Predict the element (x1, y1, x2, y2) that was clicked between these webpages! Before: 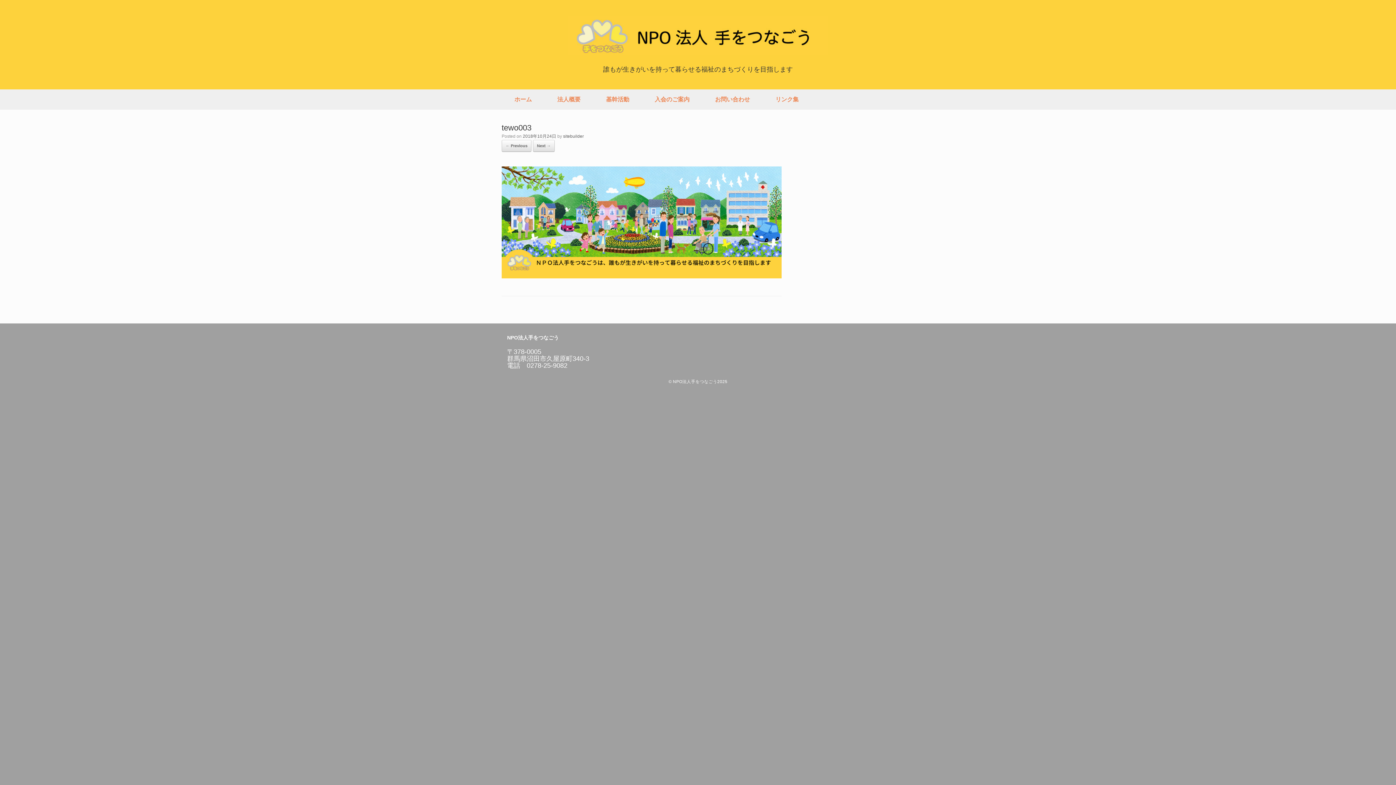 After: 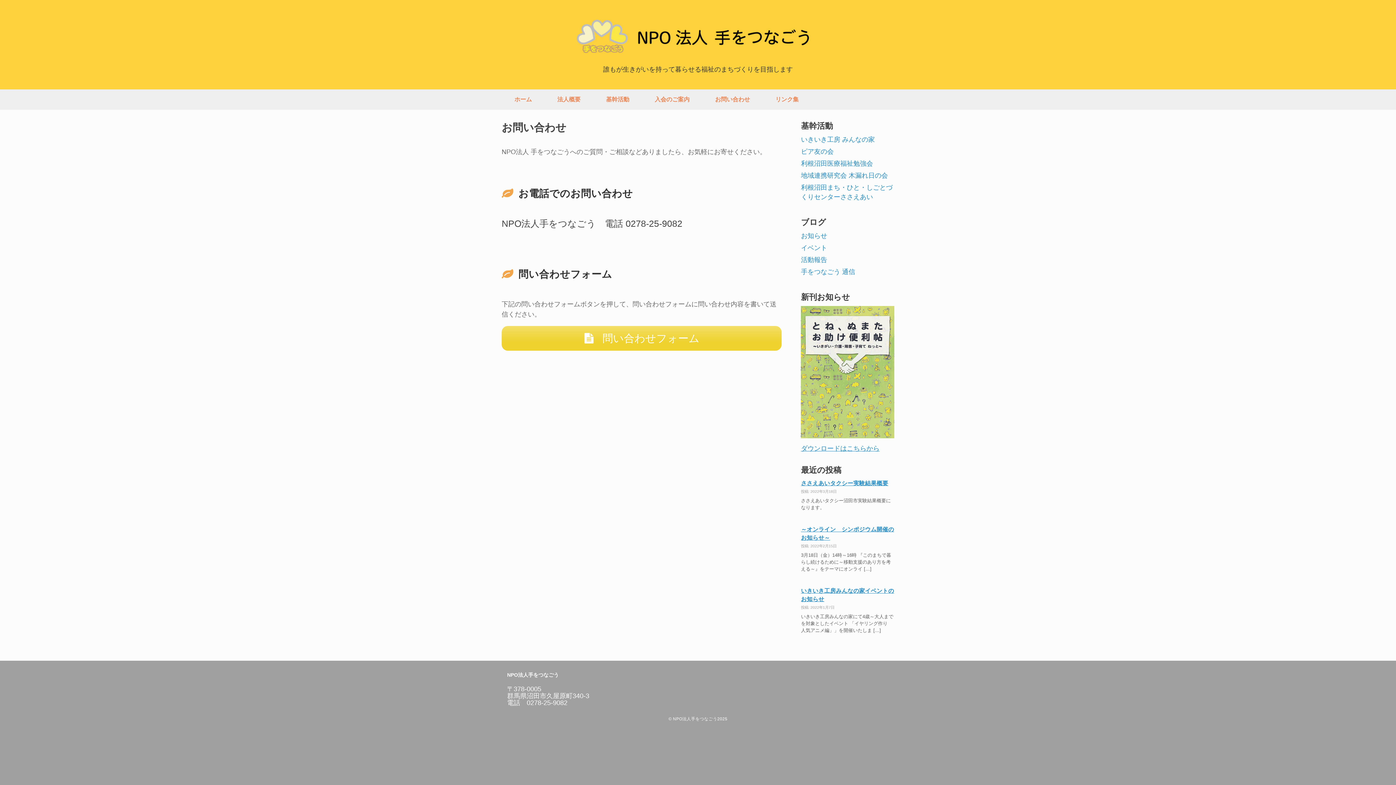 Action: label: お問い合わせ bbox: (702, 89, 762, 109)